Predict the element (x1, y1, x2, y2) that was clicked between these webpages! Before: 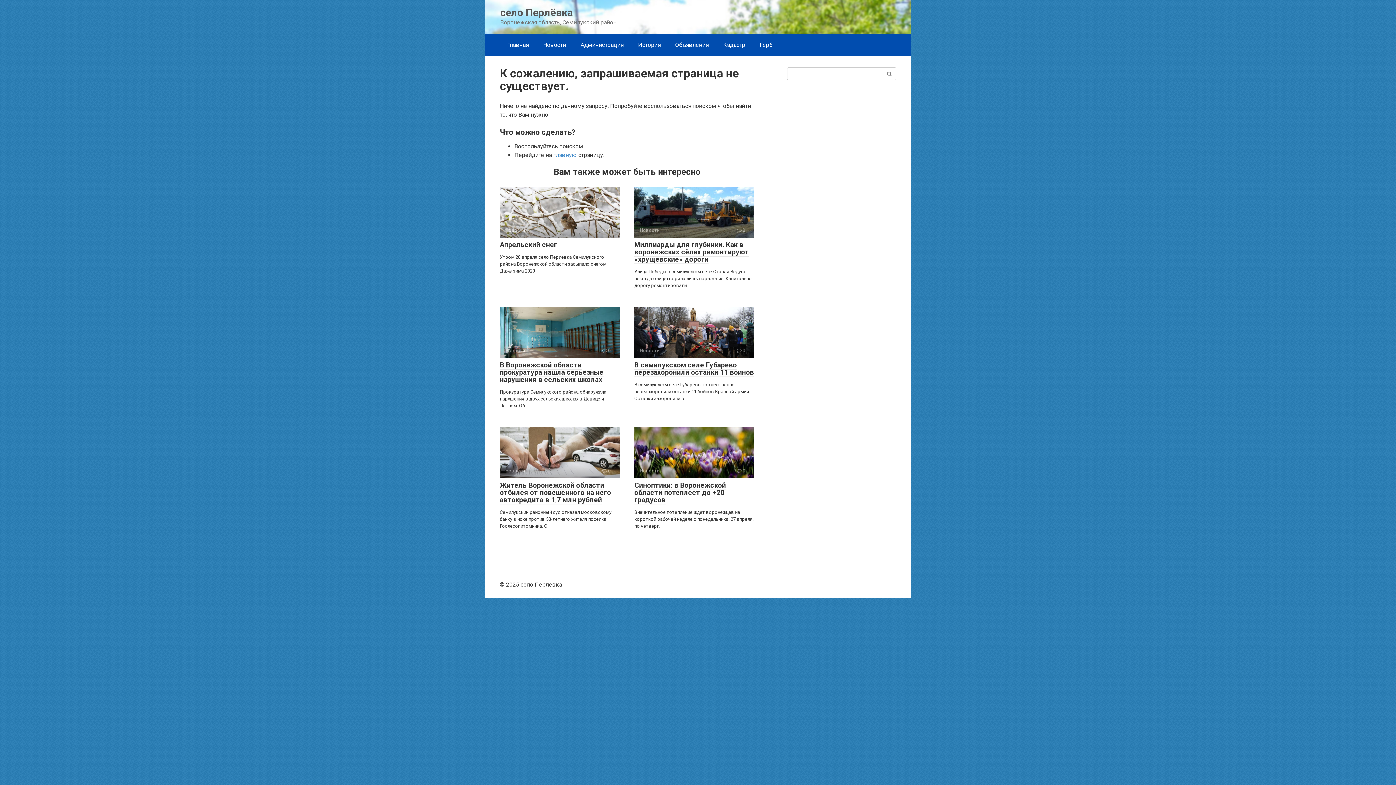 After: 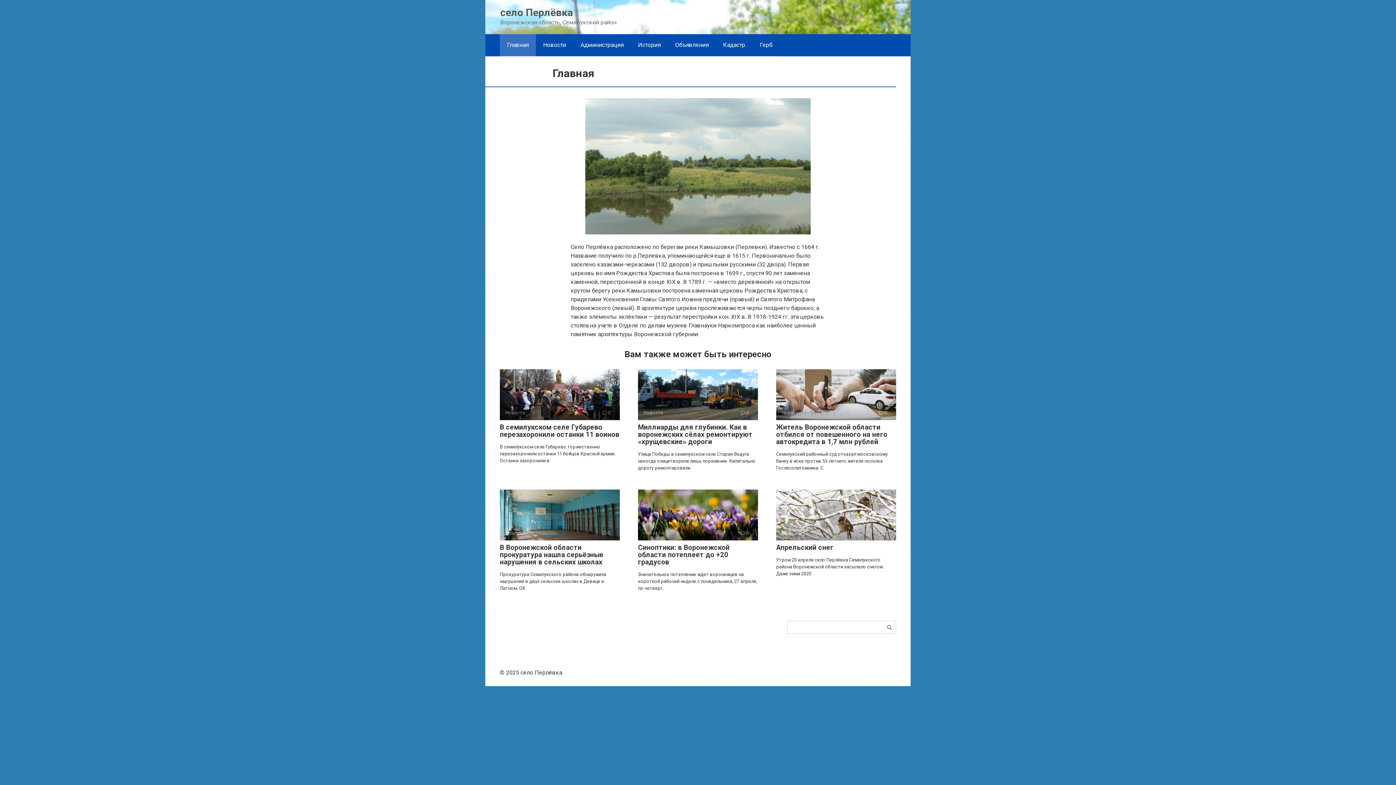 Action: bbox: (500, 34, 536, 56) label: Главная